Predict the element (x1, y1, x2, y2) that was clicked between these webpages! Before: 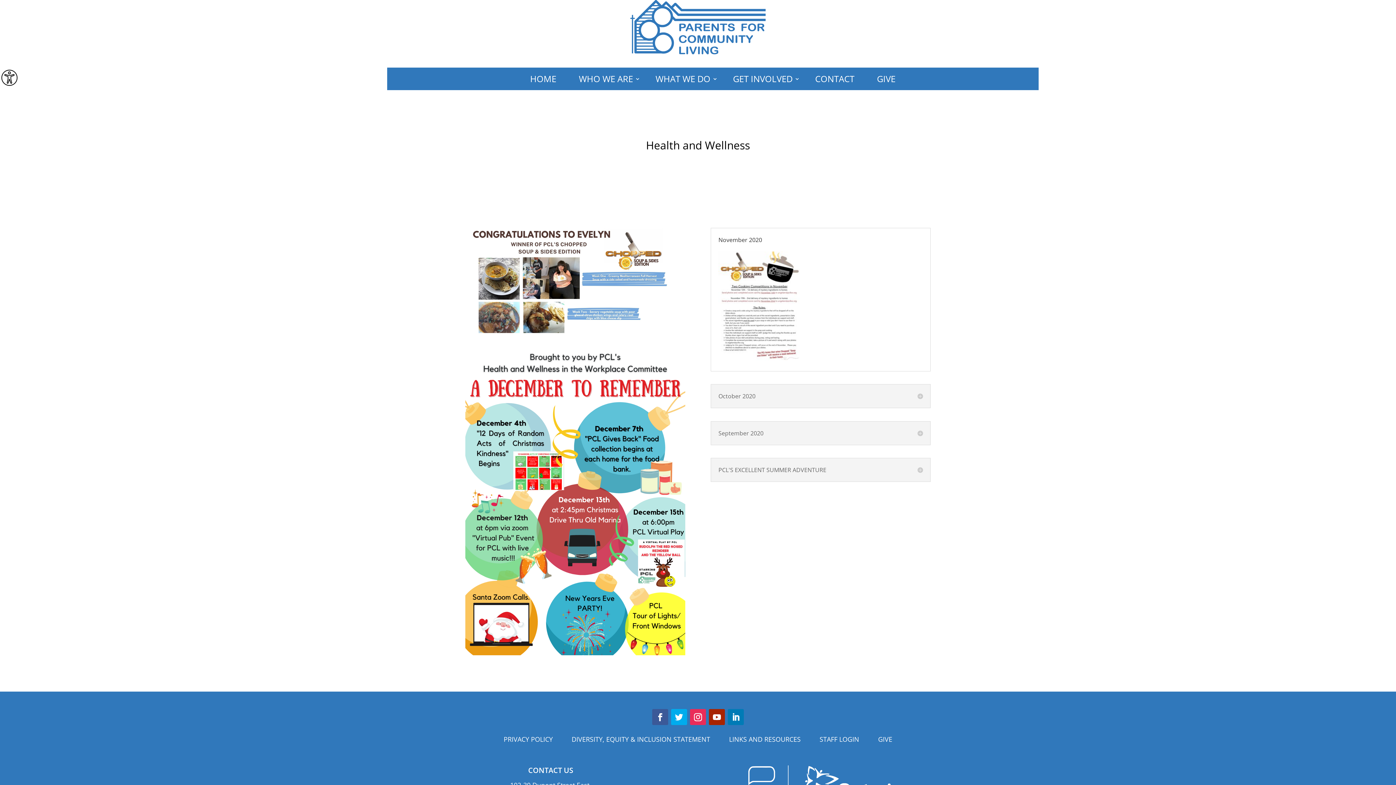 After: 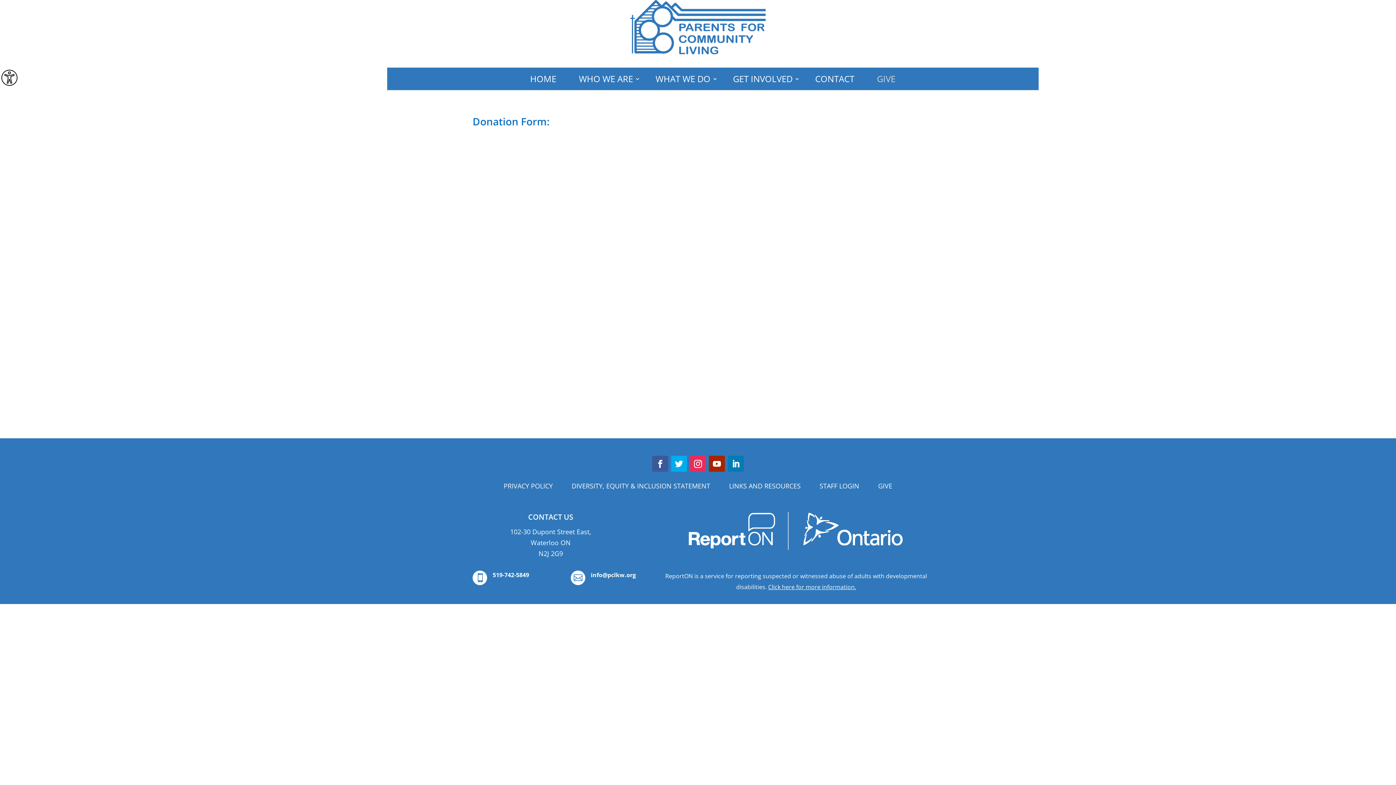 Action: label: GIVE bbox: (872, 737, 898, 742)